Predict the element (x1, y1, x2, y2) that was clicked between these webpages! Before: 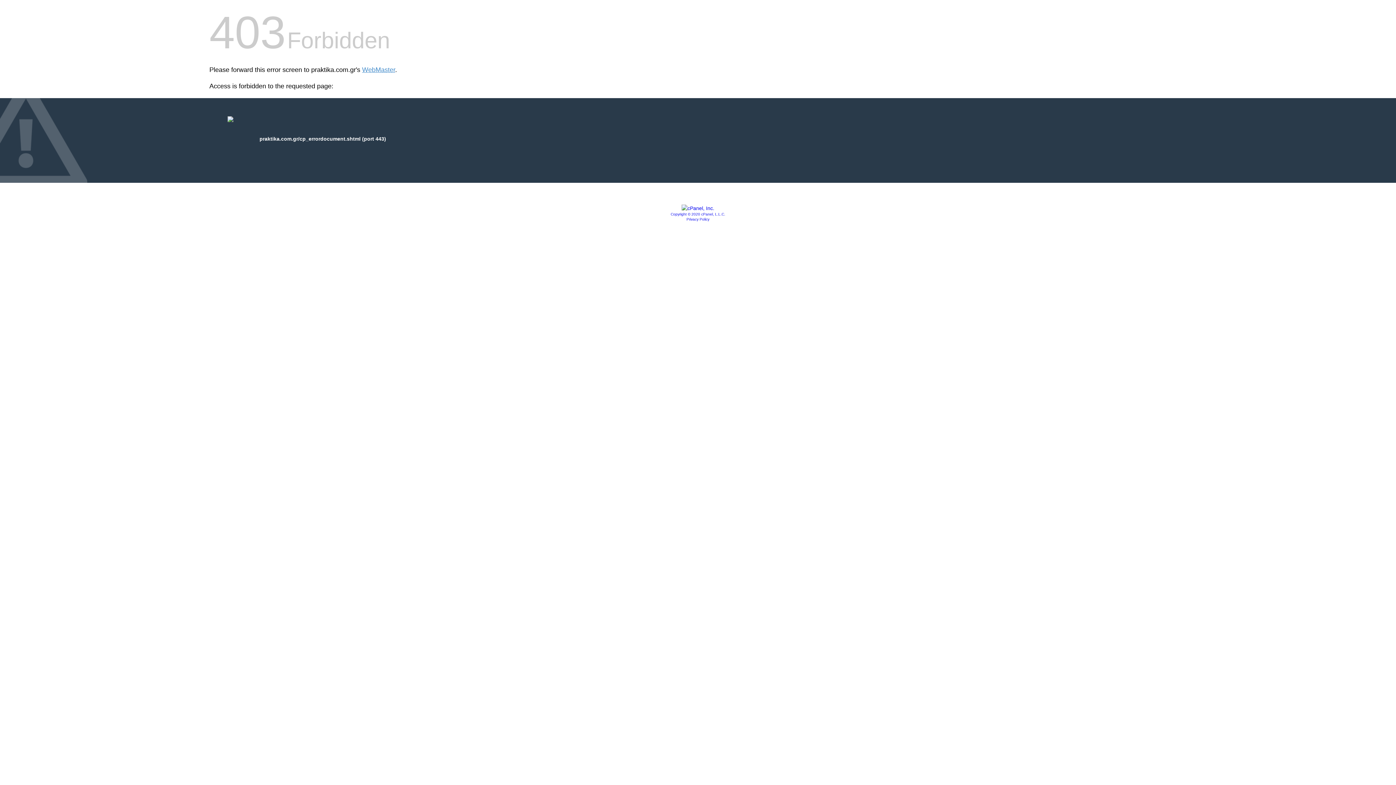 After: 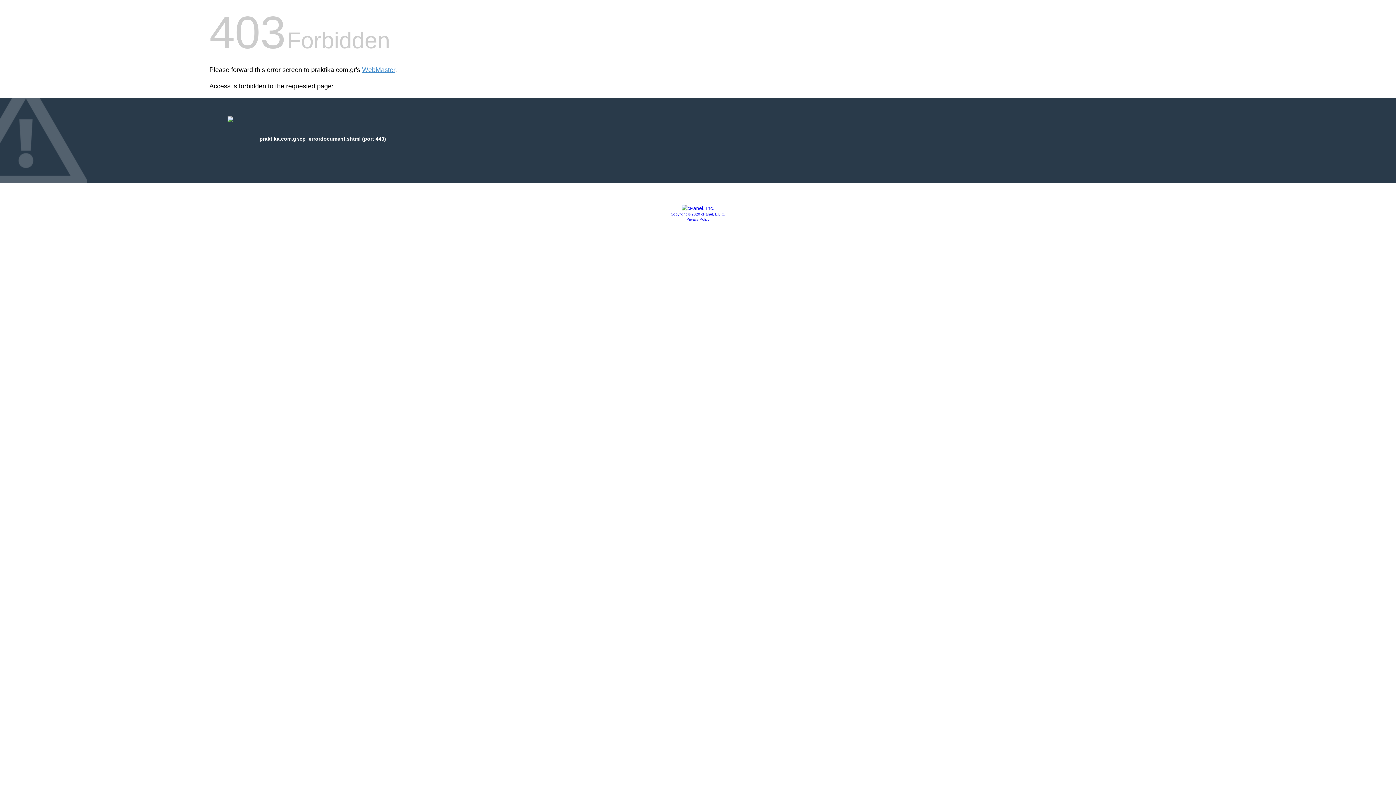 Action: bbox: (686, 217, 709, 221) label: Privacy Policy